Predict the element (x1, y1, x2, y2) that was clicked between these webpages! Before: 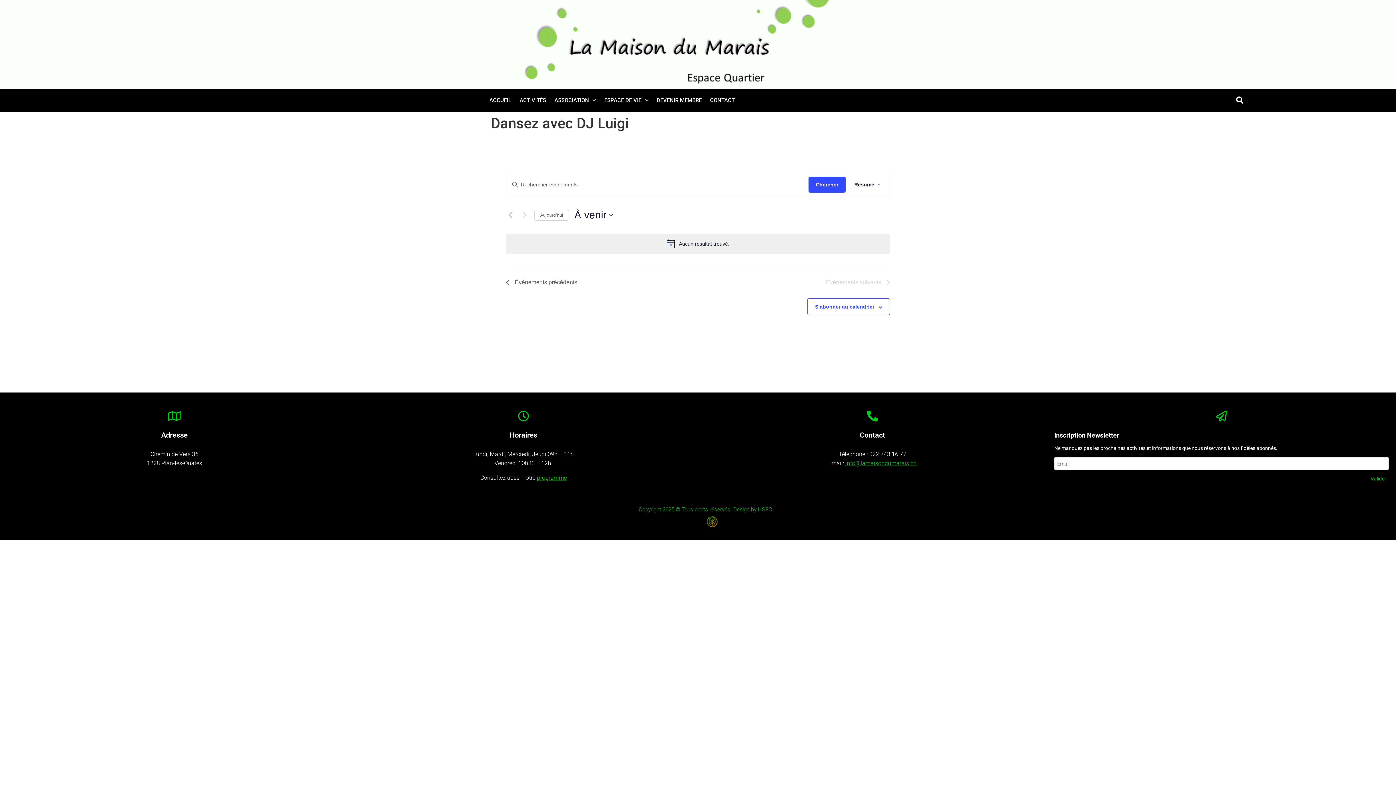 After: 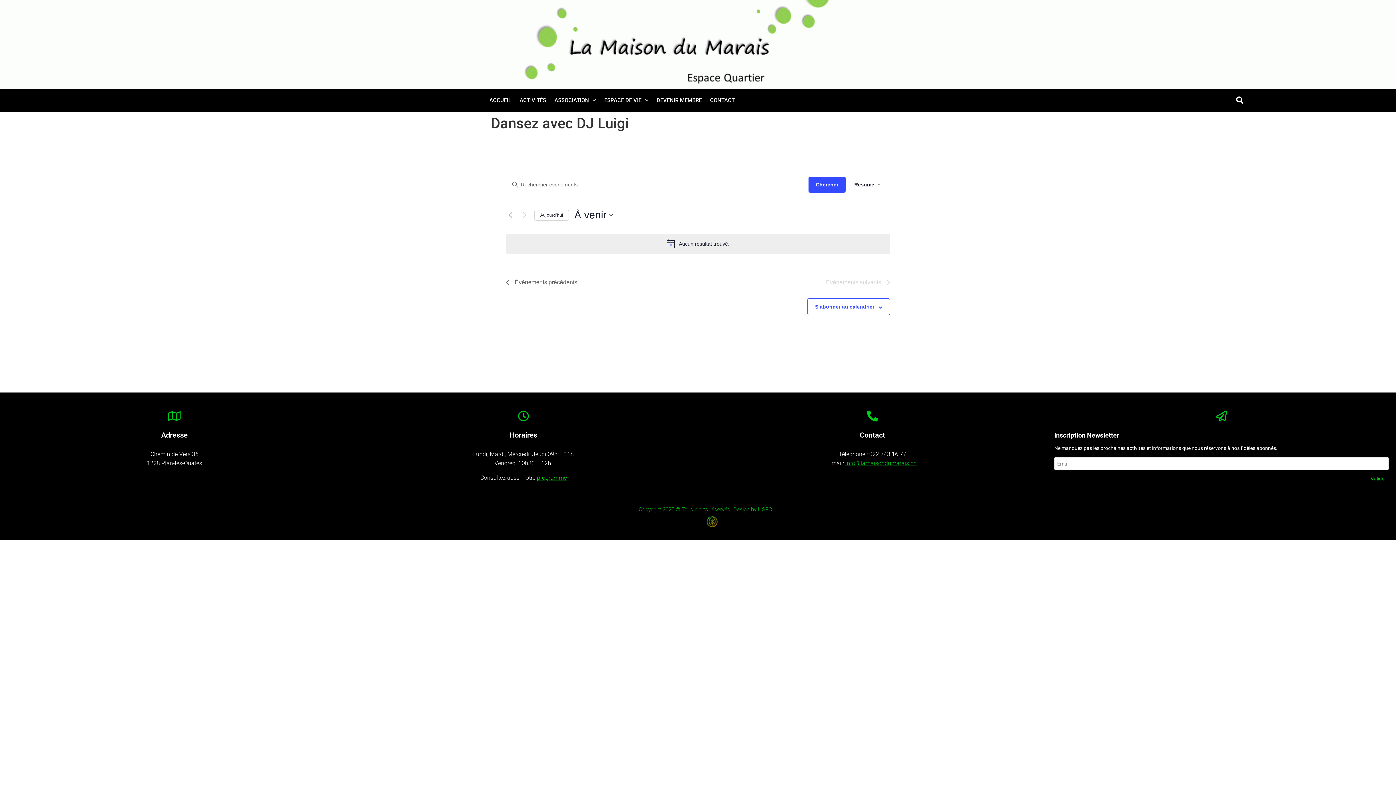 Action: label: Cliquer pour sélectionner la date du jour bbox: (534, 209, 569, 220)